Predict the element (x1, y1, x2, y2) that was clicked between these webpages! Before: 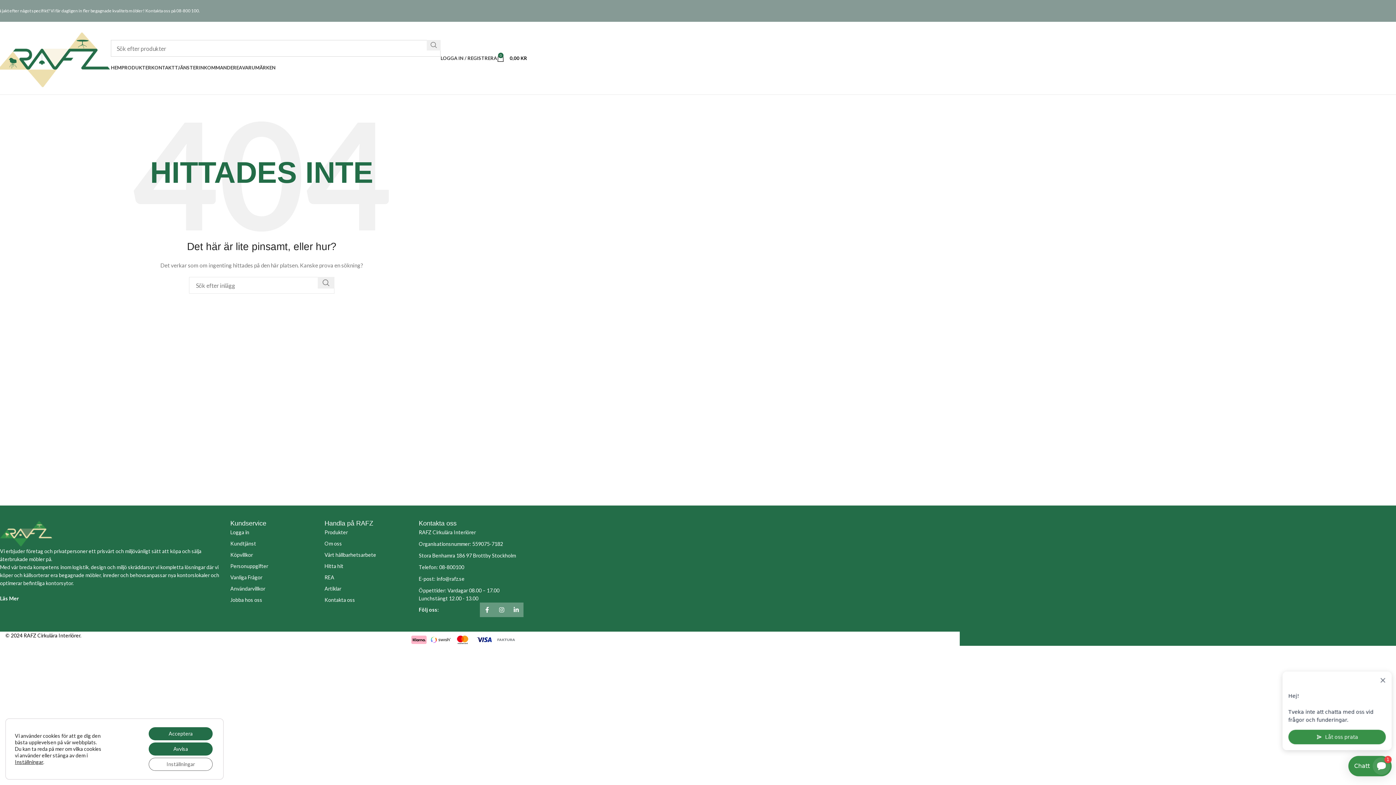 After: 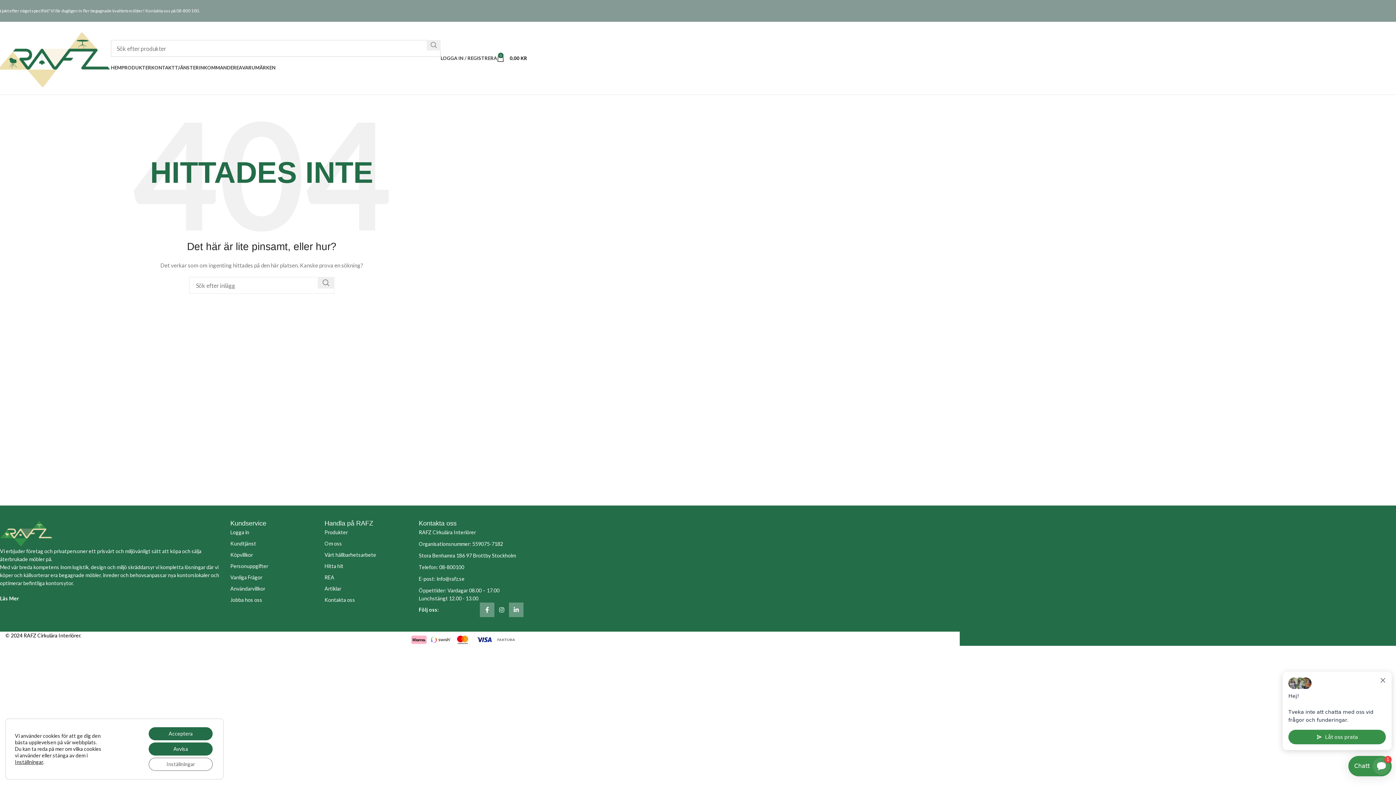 Action: label:  Social länk till Instagram  bbox: (494, 602, 509, 617)